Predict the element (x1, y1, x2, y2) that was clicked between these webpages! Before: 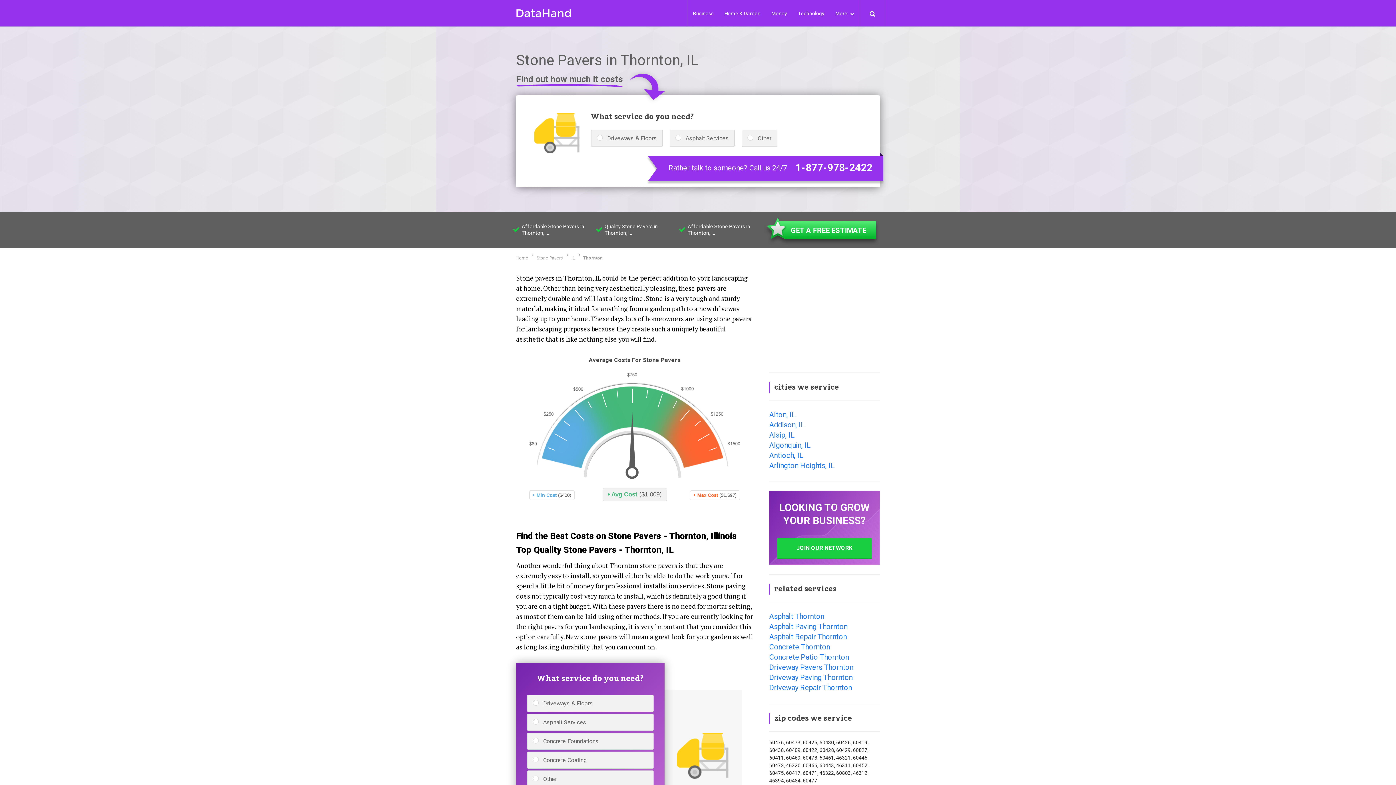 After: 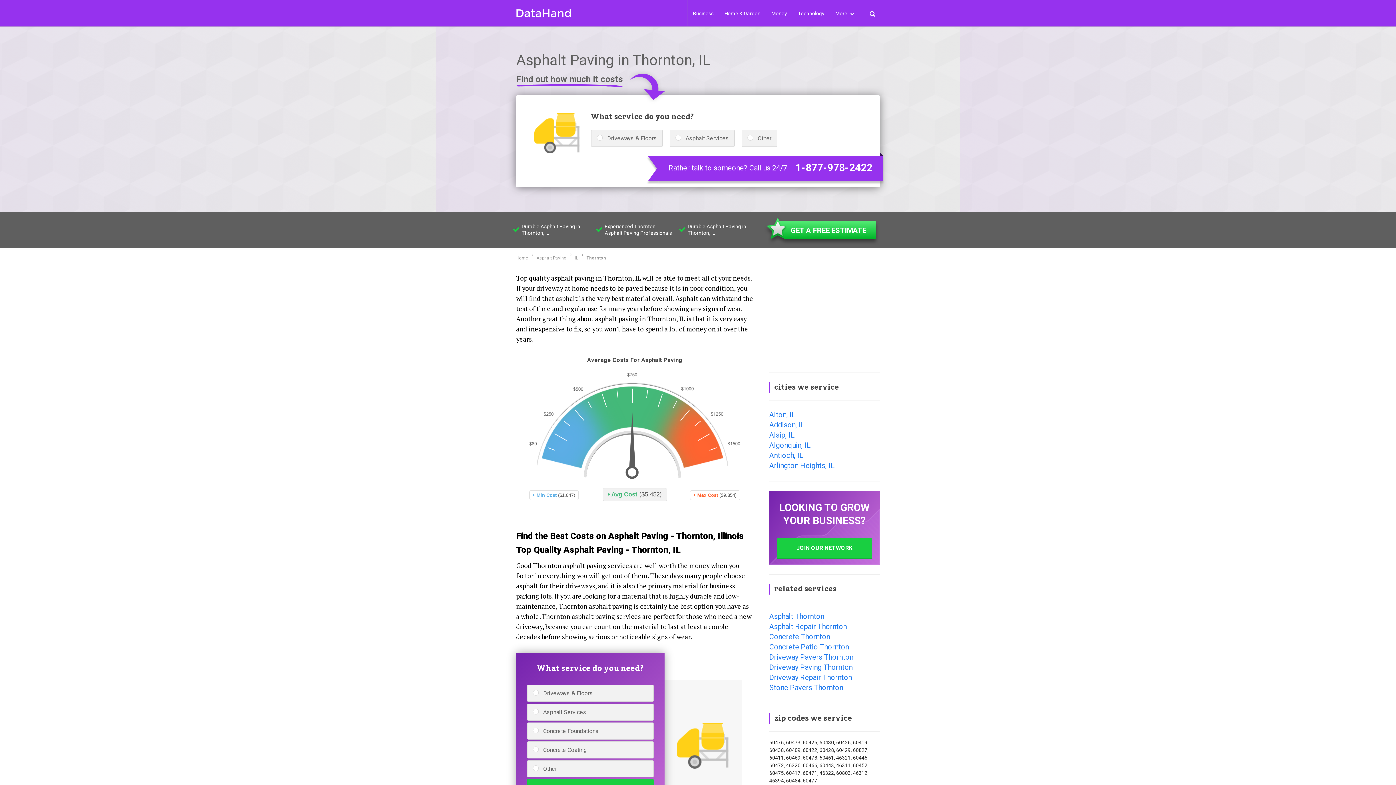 Action: bbox: (769, 622, 847, 631) label: Asphalt Paving Thornton